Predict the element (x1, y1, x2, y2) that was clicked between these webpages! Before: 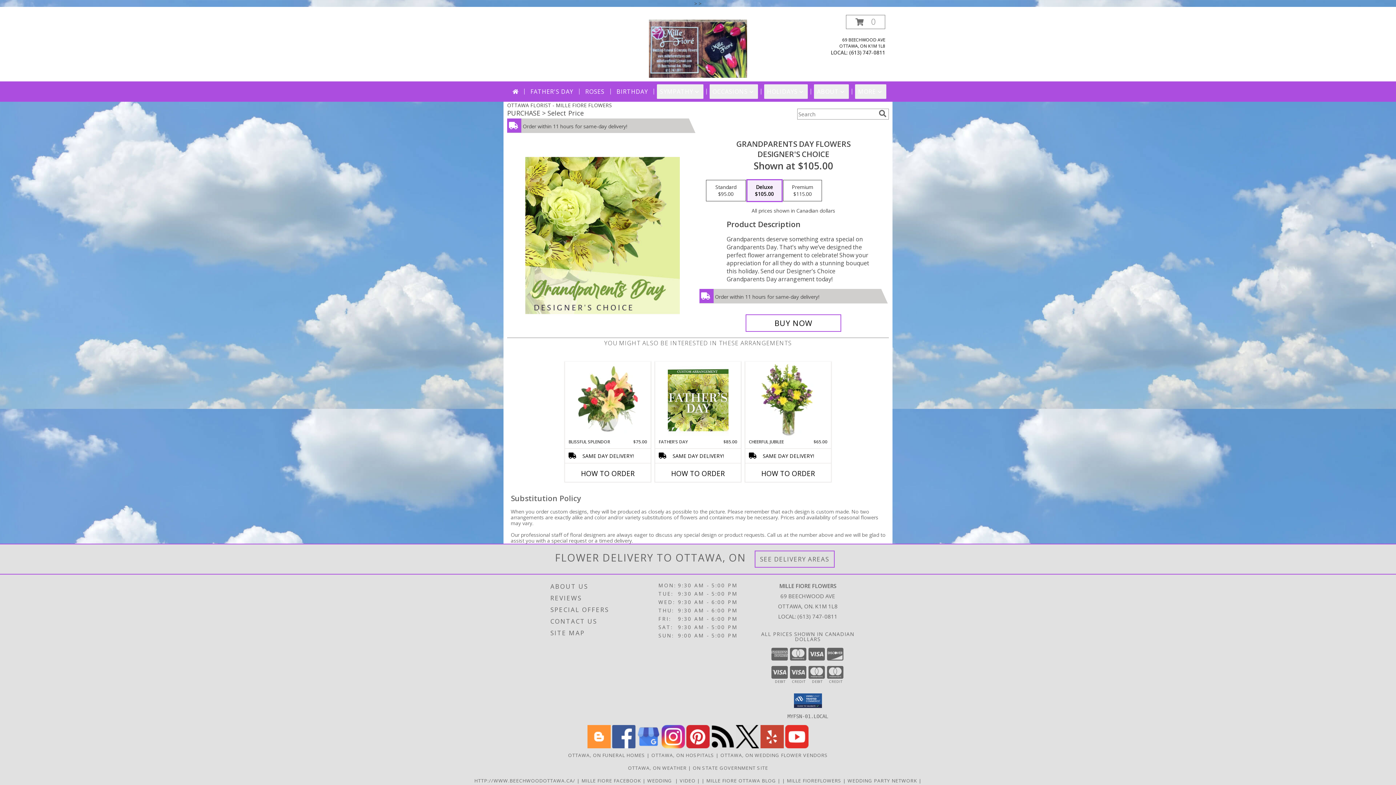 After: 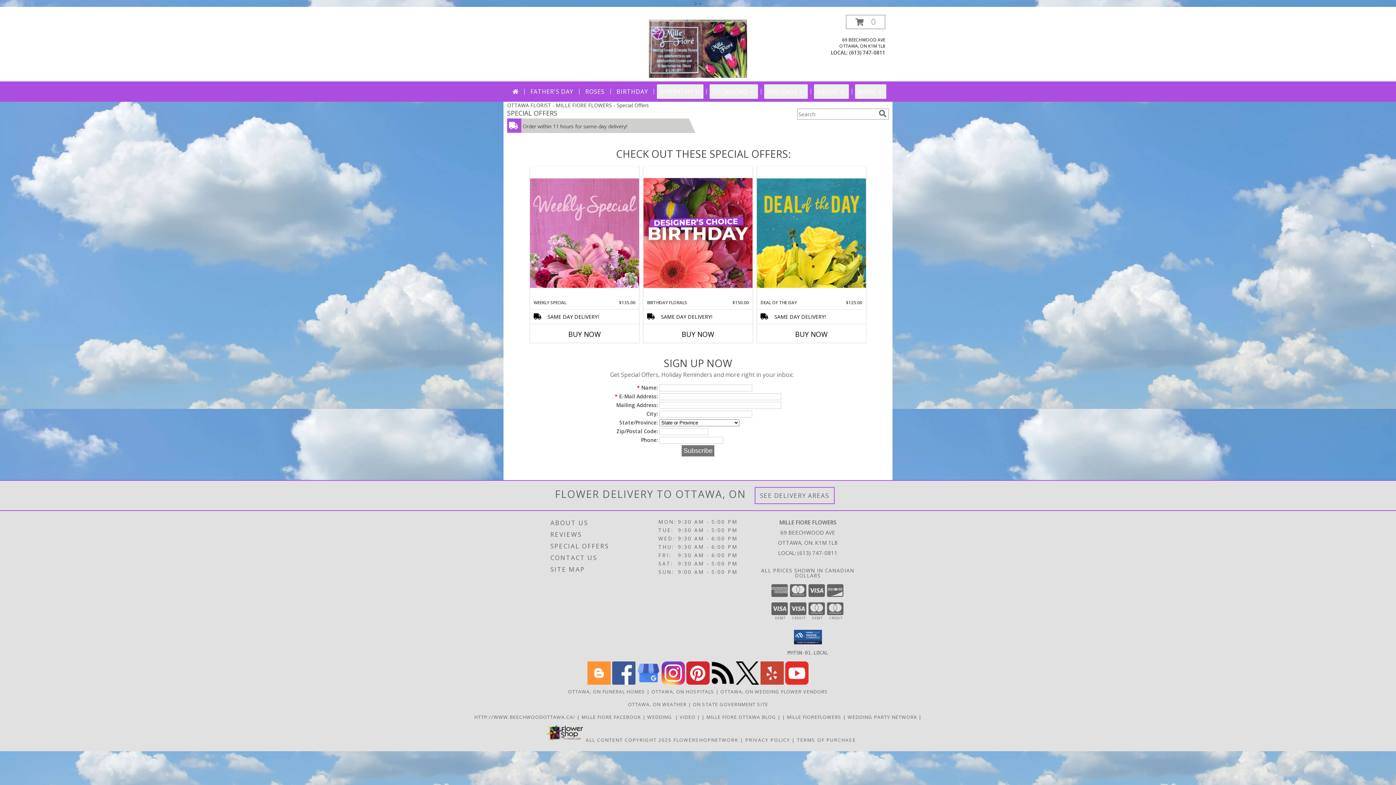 Action: label: SPECIAL OFFERS bbox: (550, 604, 656, 615)